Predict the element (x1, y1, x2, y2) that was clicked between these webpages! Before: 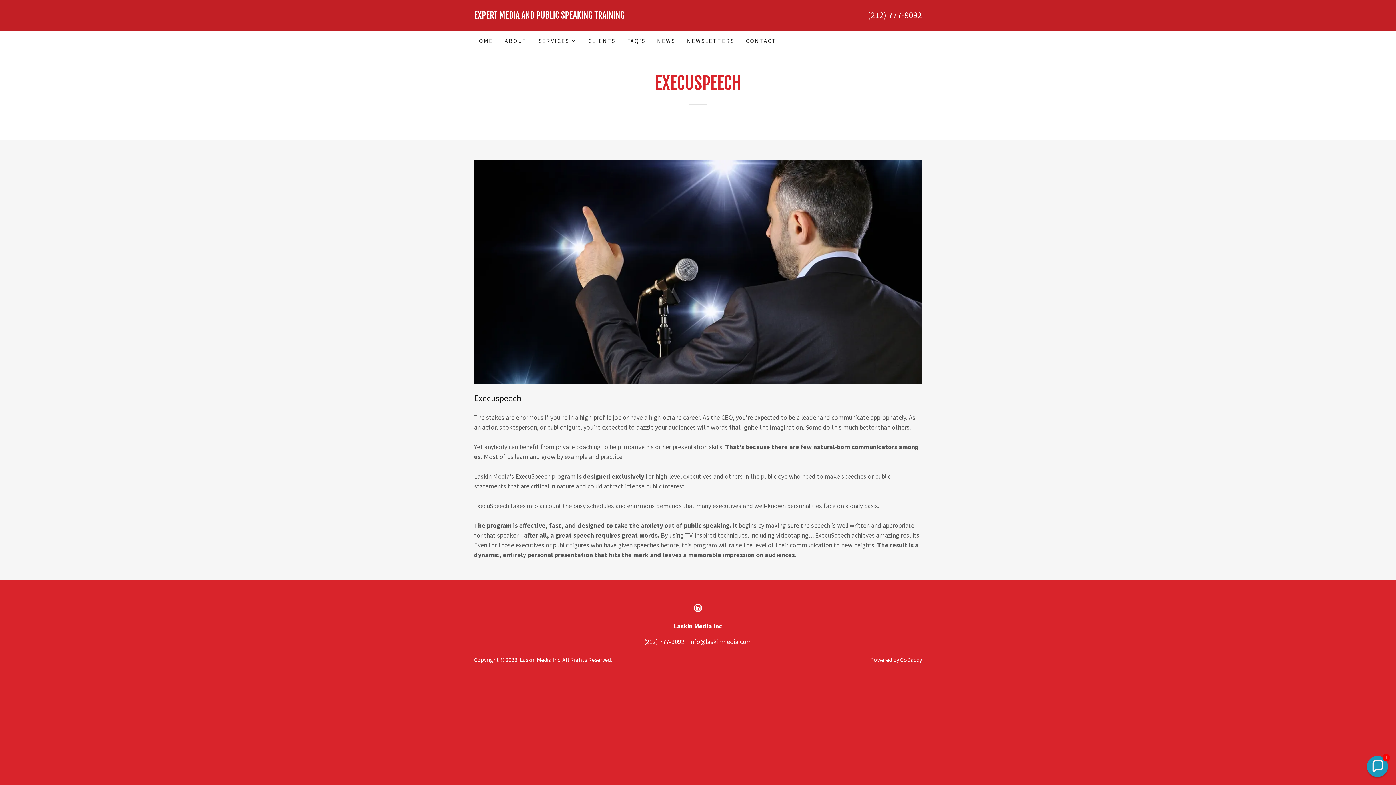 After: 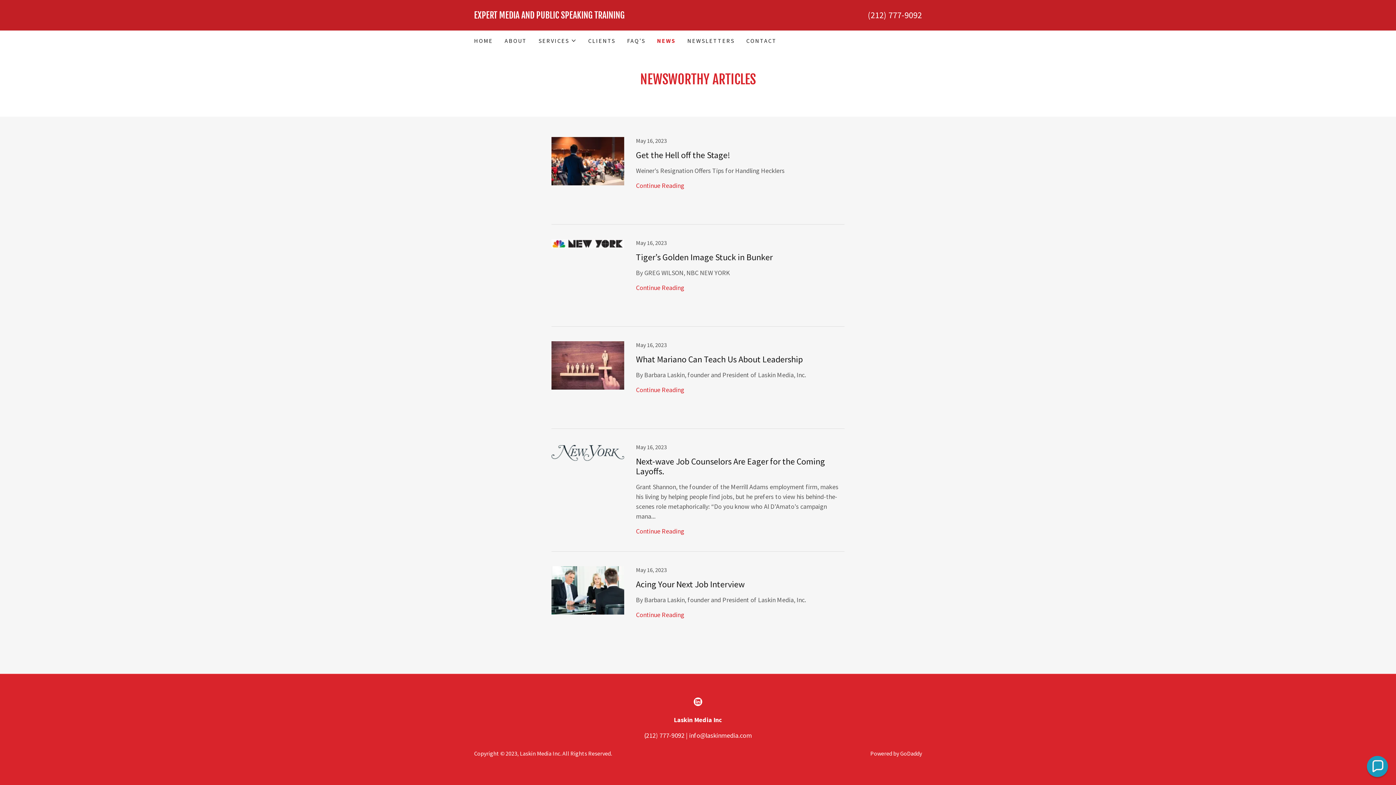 Action: bbox: (655, 34, 677, 47) label: NEWS